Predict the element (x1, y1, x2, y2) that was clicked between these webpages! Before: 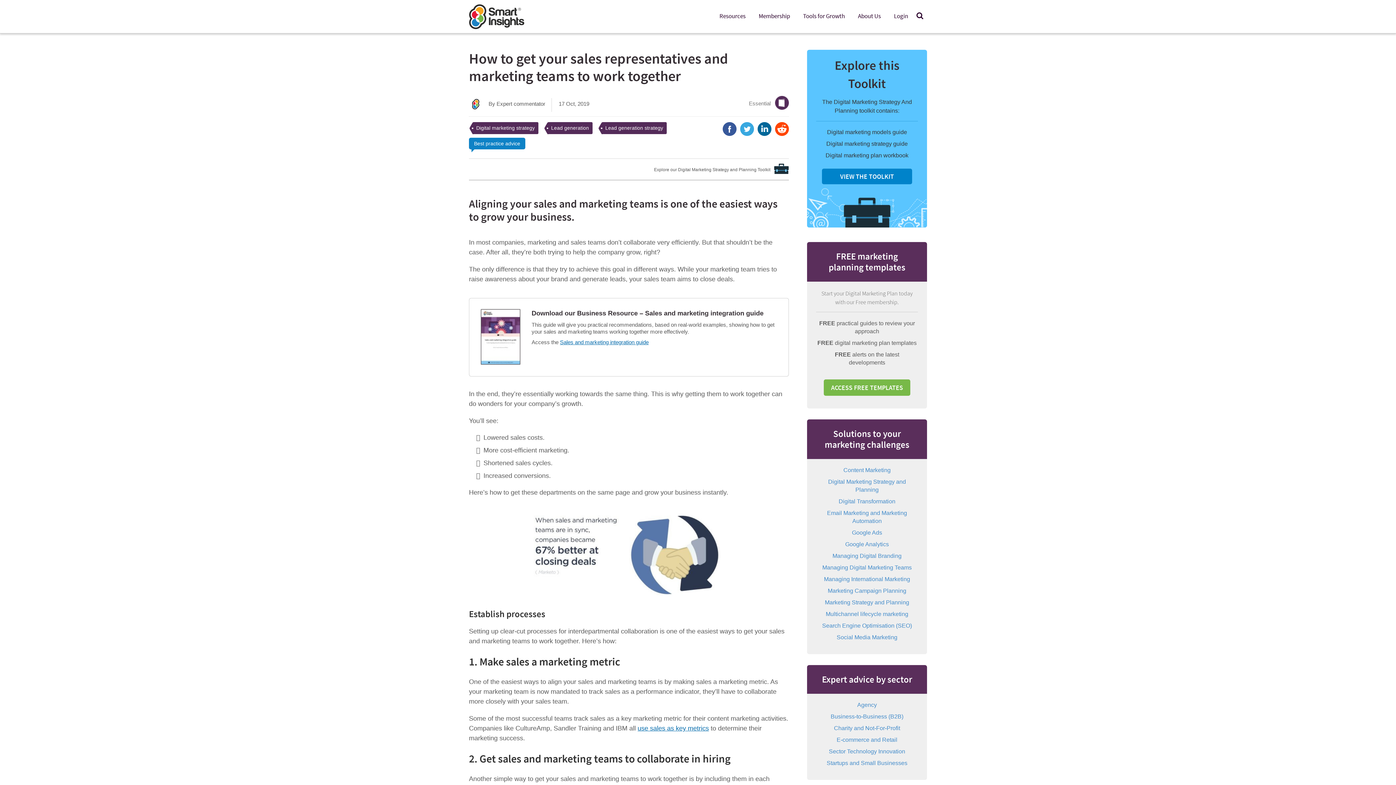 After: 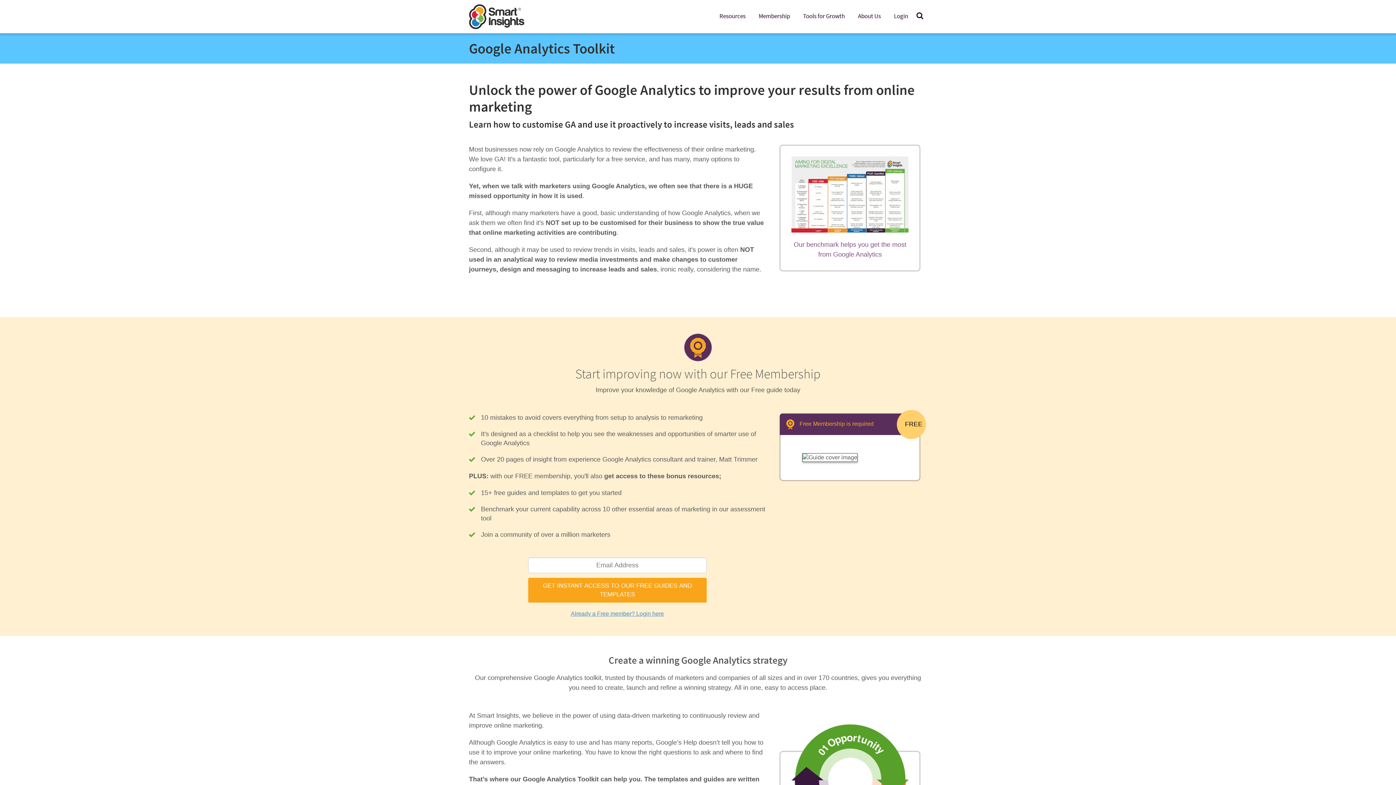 Action: bbox: (845, 541, 889, 547) label: Google Analytics